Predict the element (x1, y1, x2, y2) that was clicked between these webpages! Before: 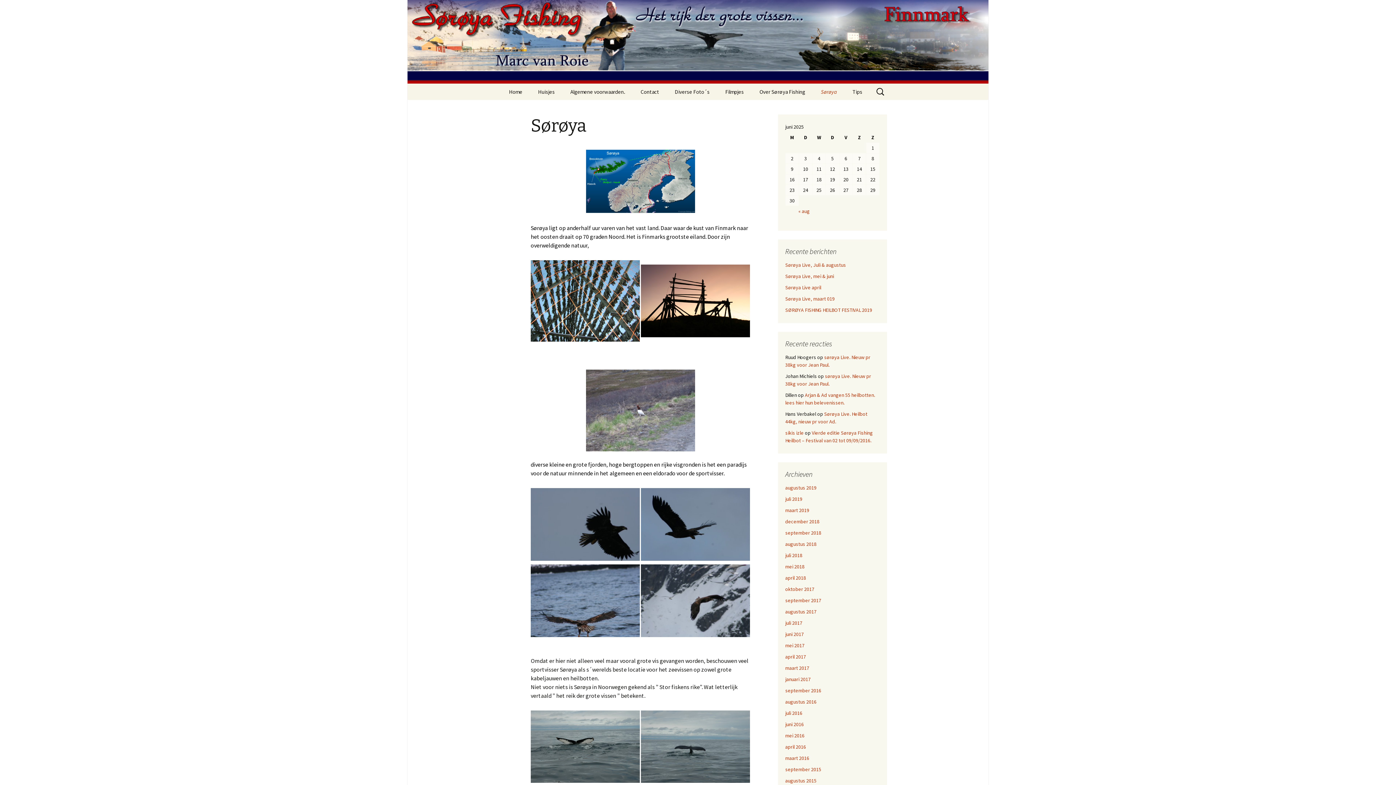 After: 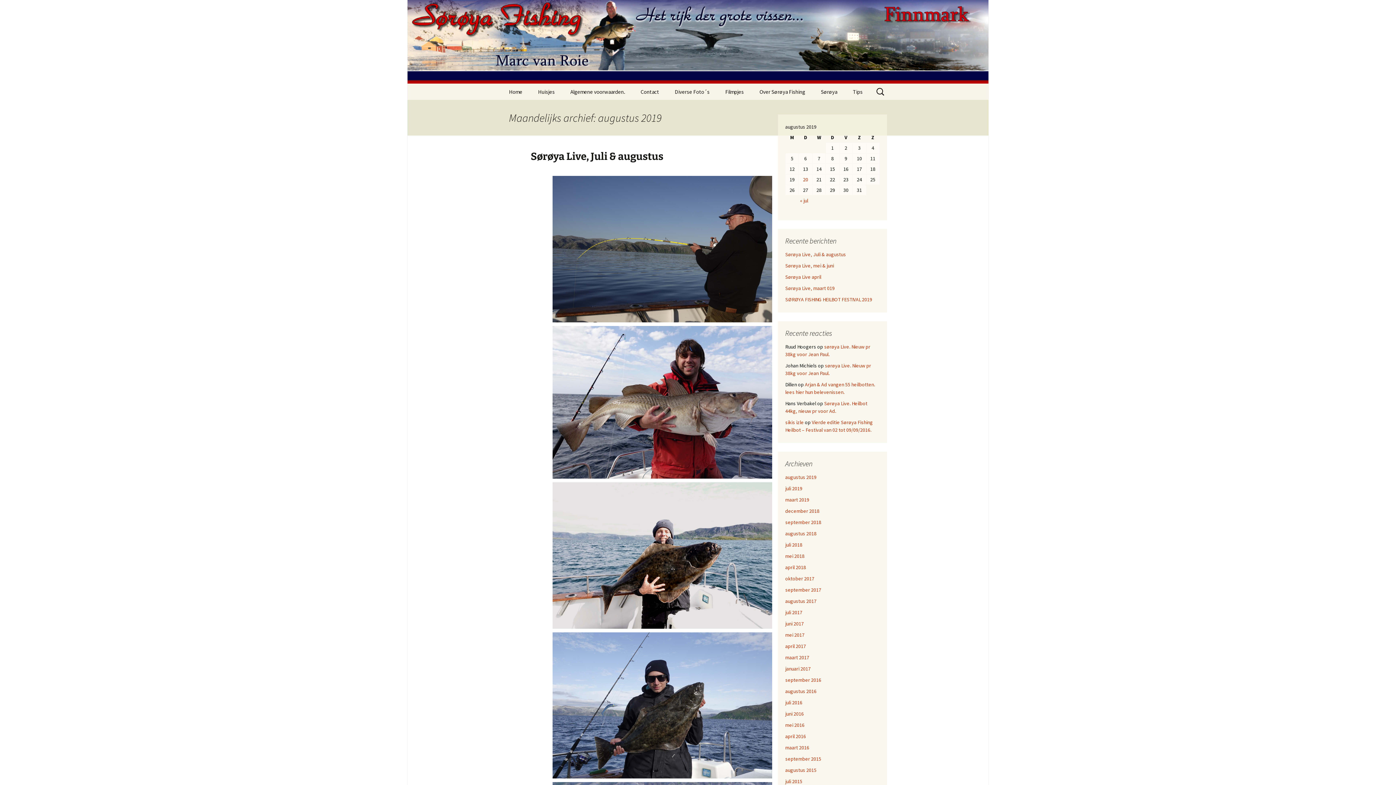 Action: label: « aug bbox: (785, 206, 823, 216)